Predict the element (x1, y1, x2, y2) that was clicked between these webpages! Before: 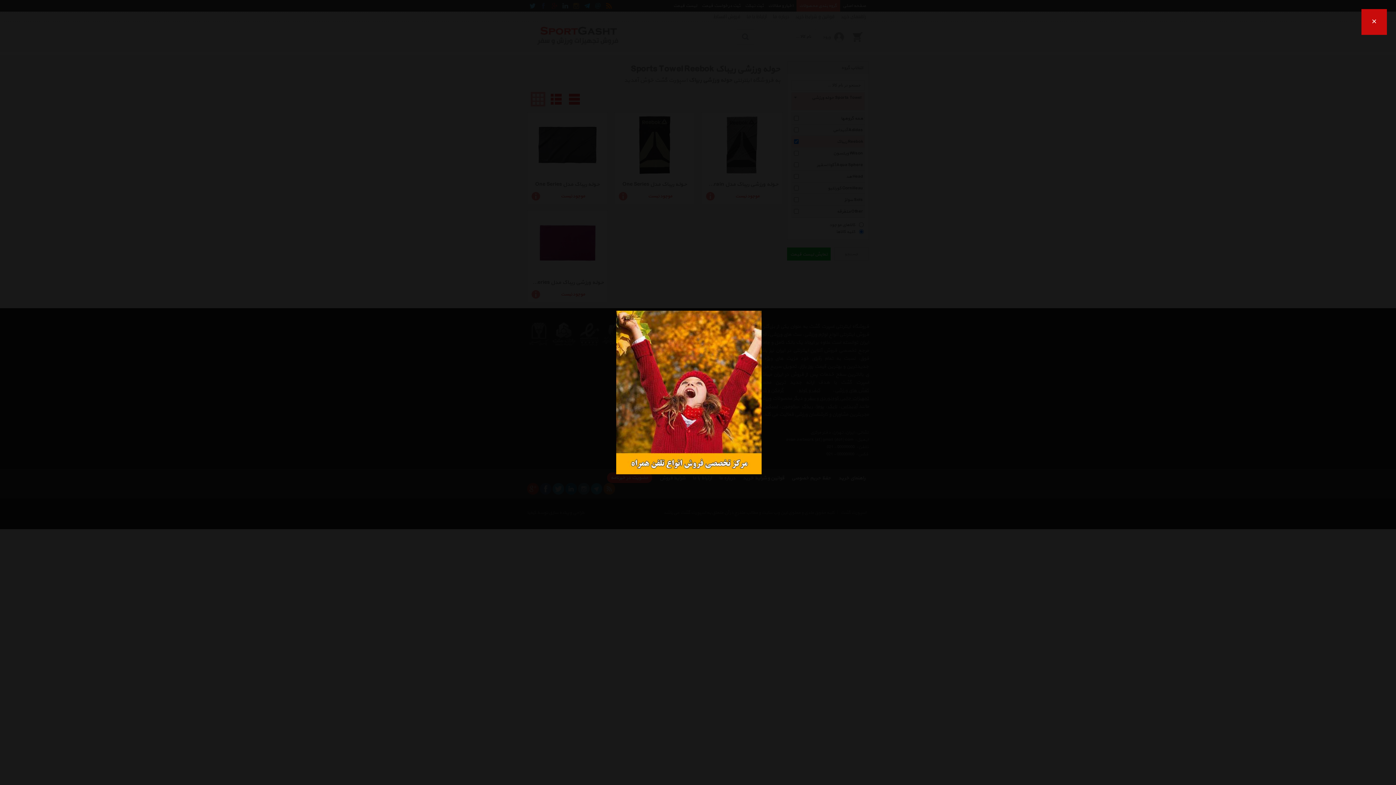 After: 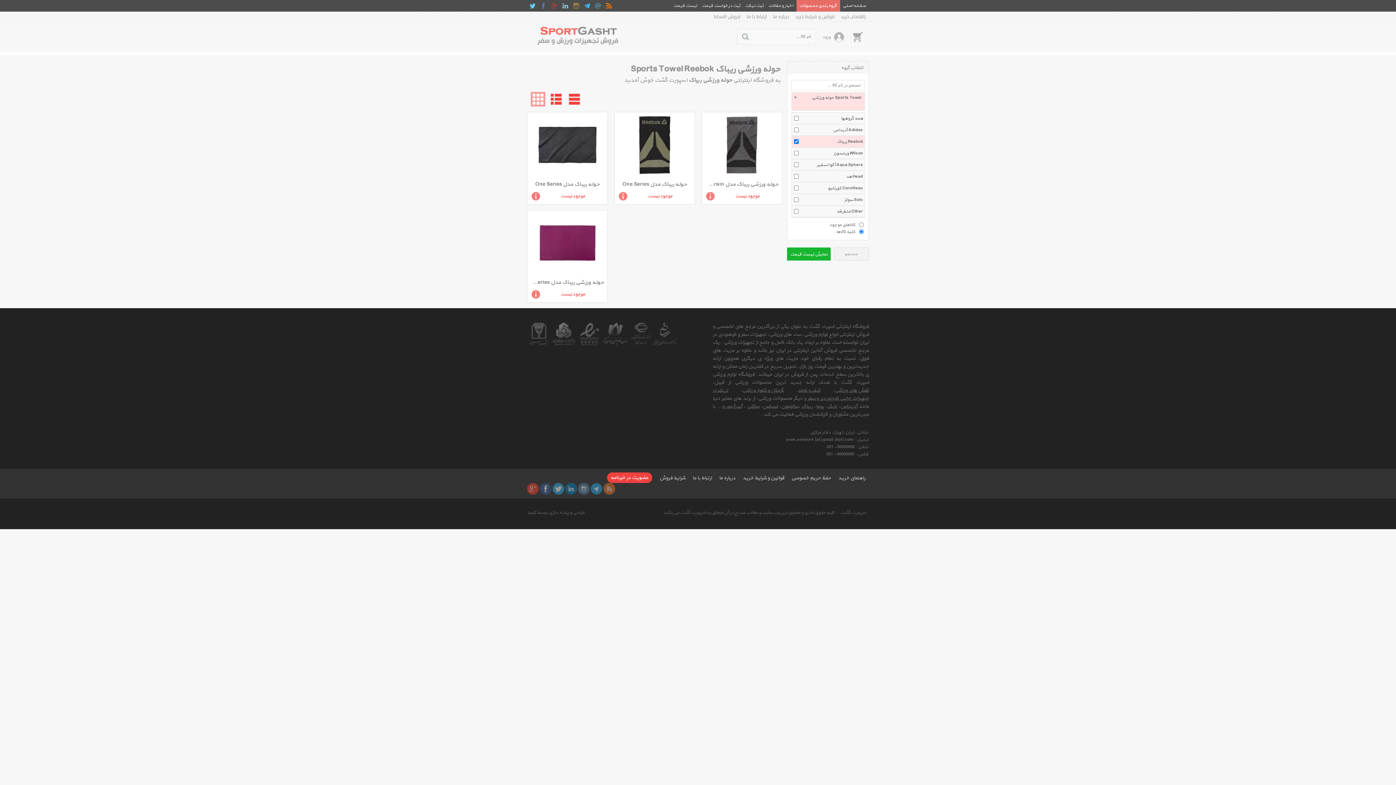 Action: label: × bbox: (0, 759, 25, 785)